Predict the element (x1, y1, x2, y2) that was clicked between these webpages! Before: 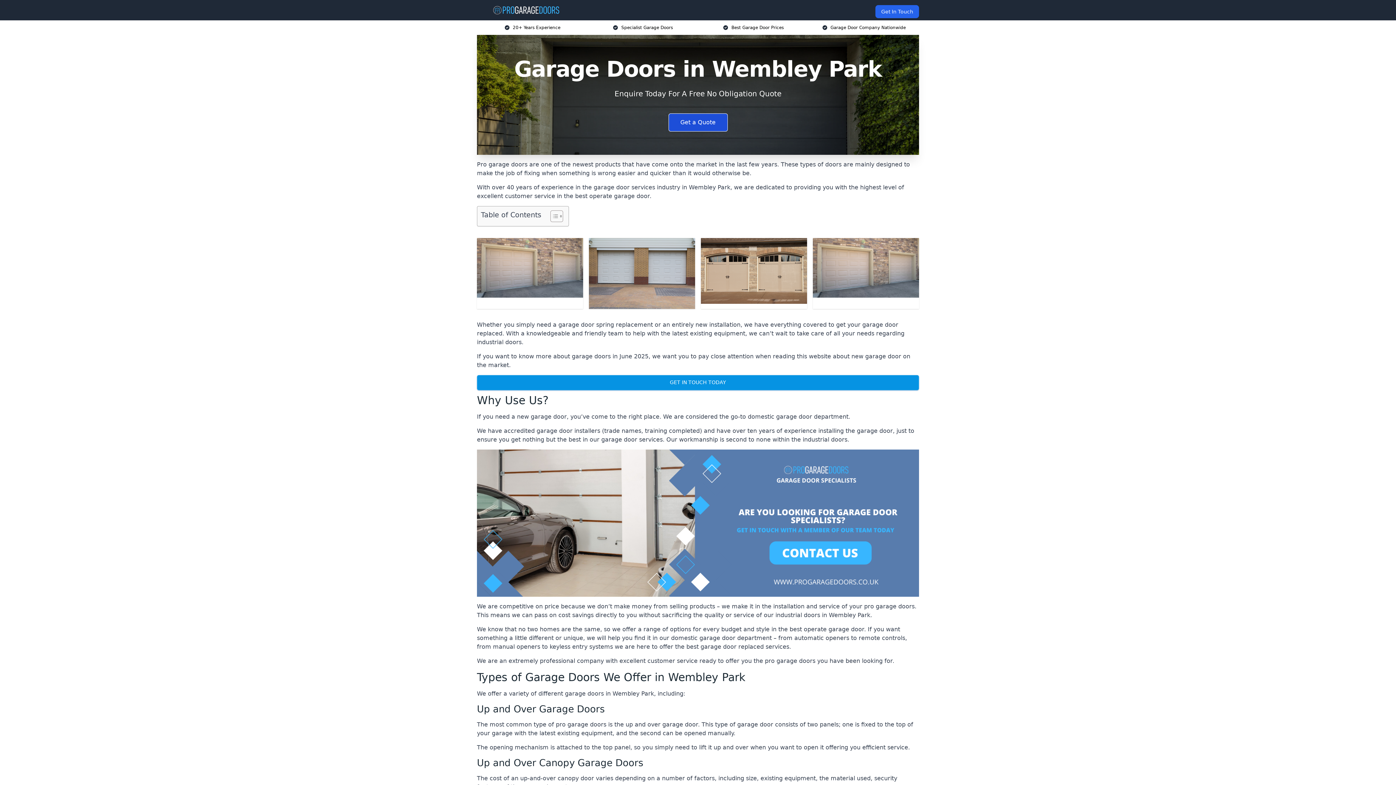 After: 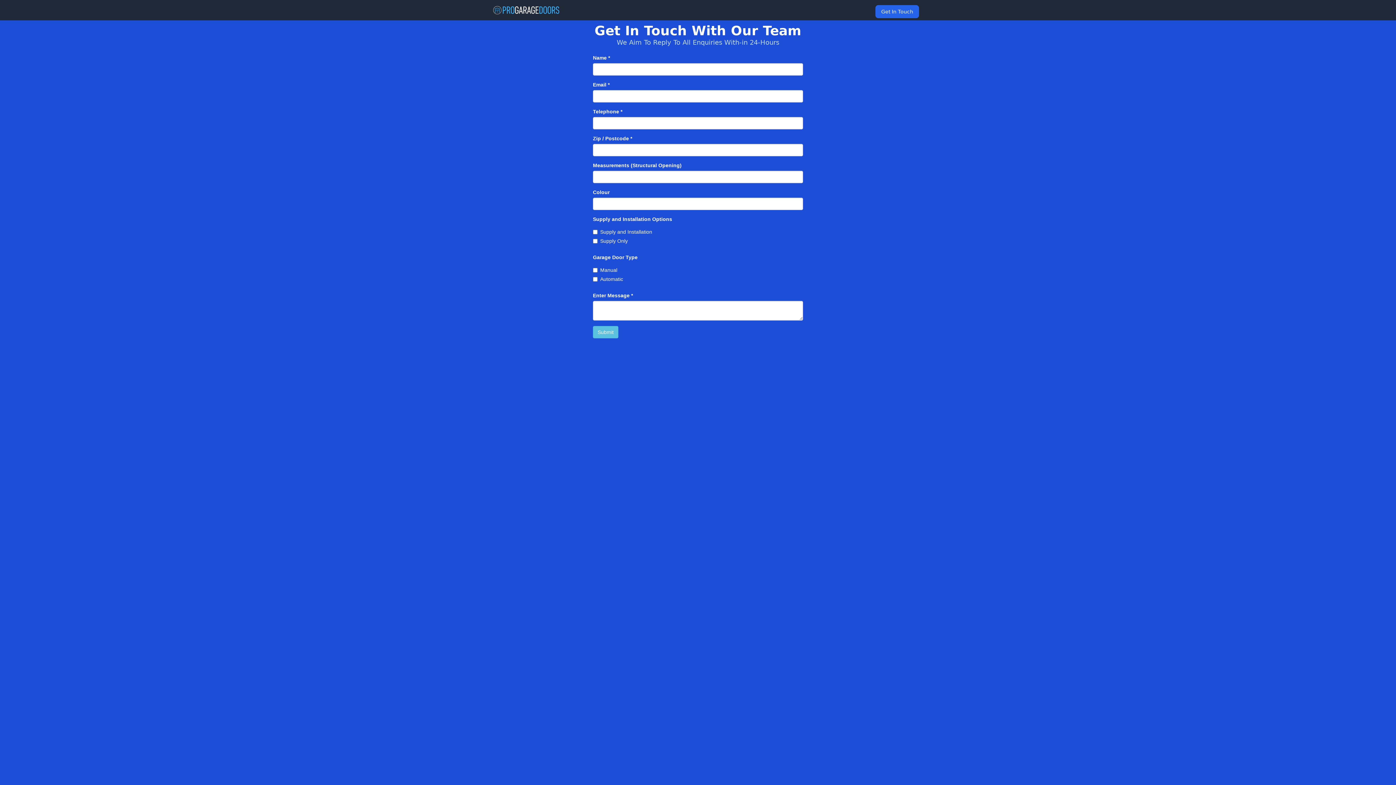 Action: bbox: (668, 113, 727, 131) label: Get a Quote